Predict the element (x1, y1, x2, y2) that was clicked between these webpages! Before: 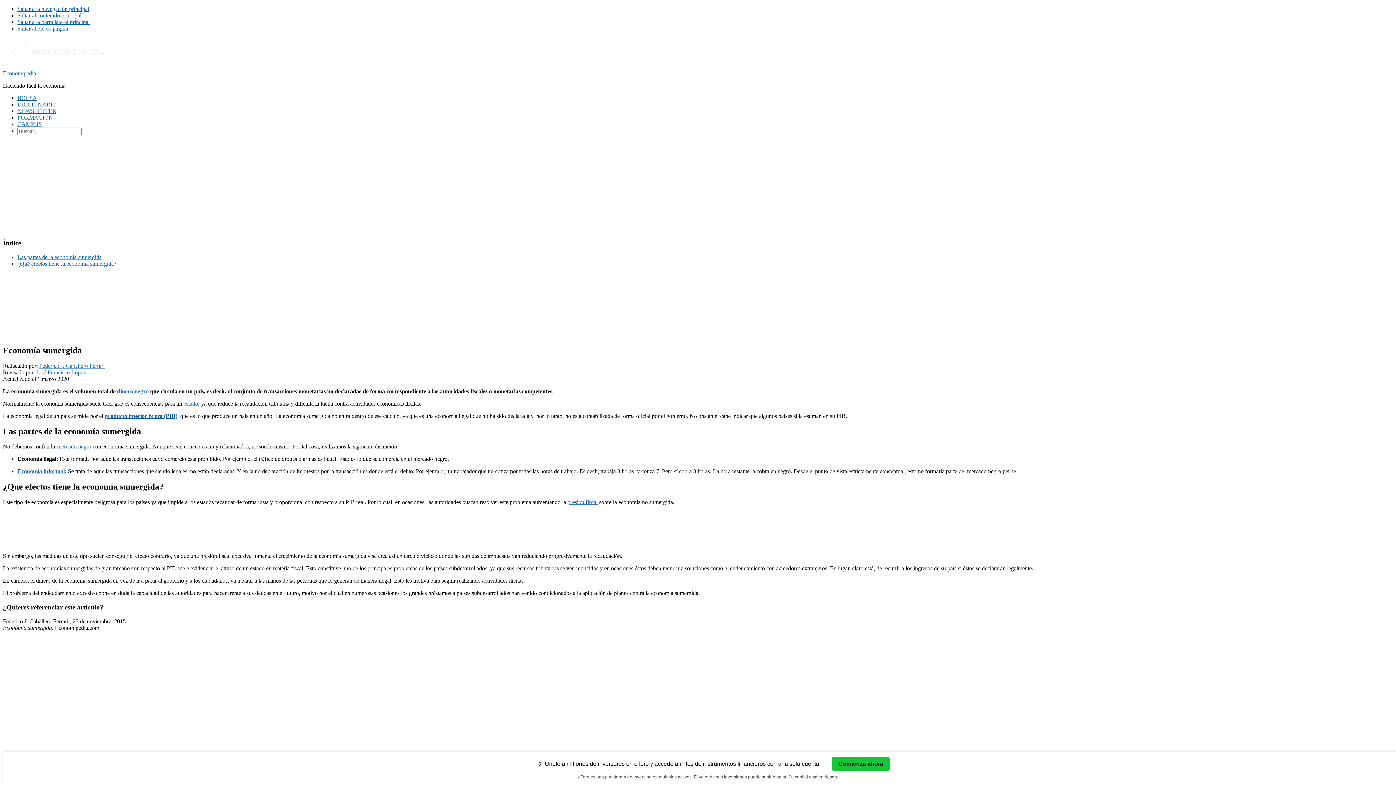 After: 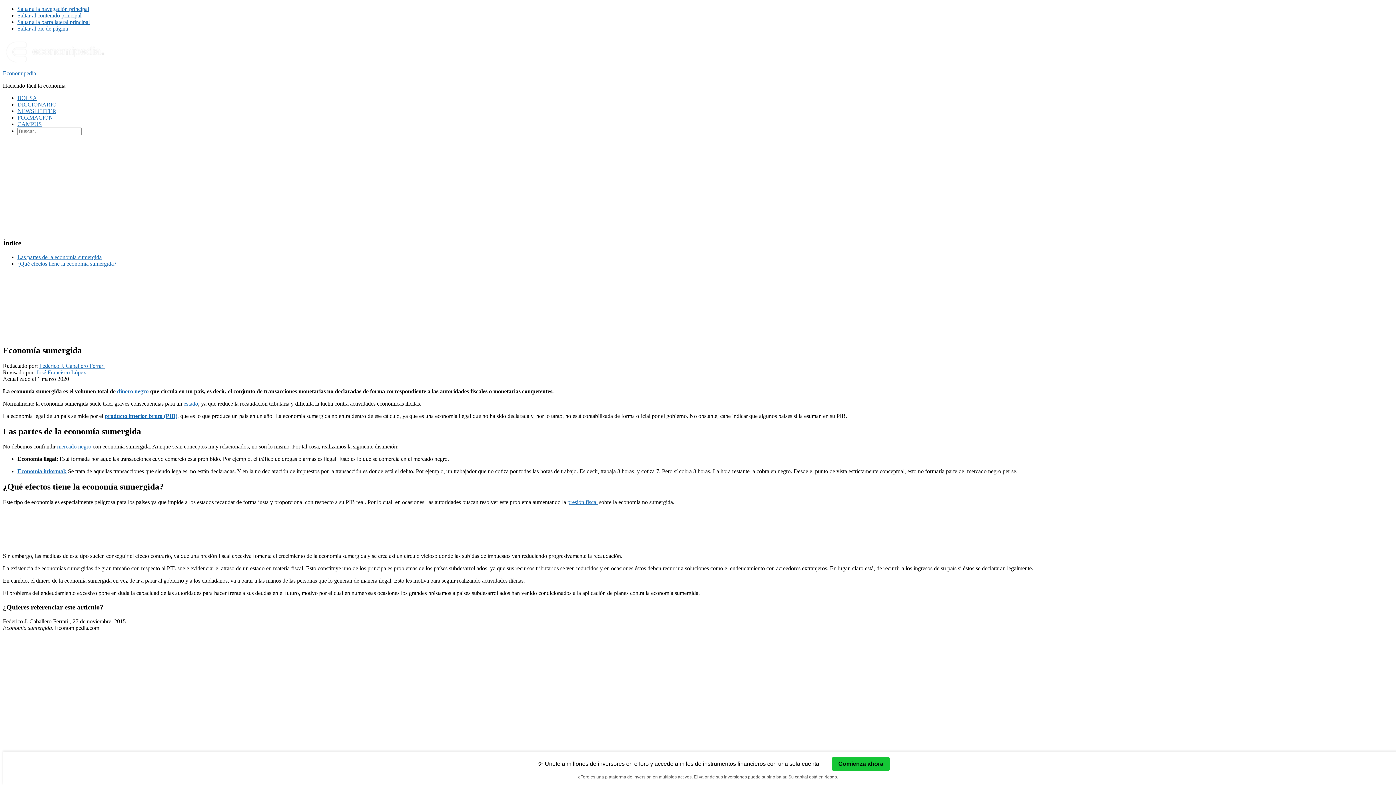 Action: bbox: (17, 18, 89, 25) label: Saltar a la barra lateral principal